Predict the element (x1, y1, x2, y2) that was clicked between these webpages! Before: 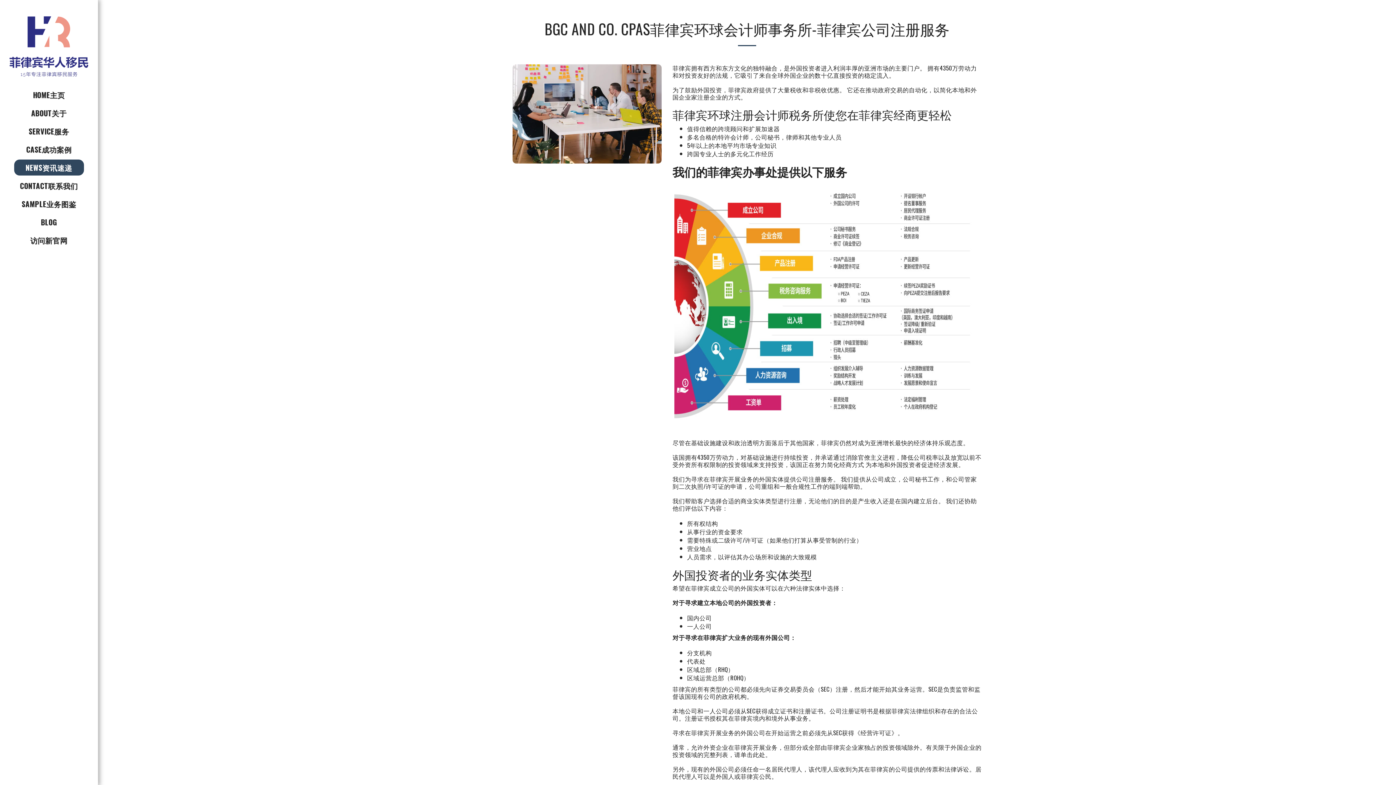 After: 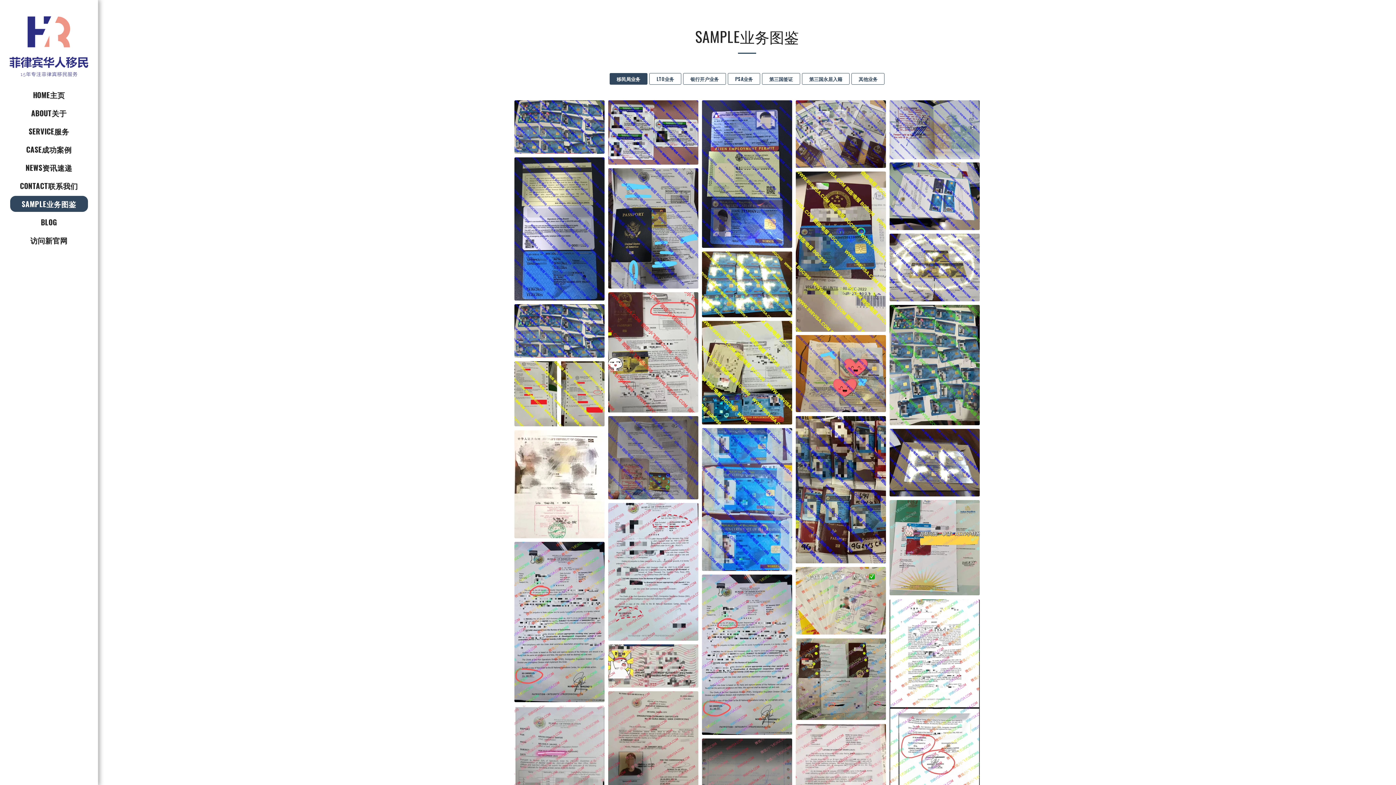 Action: label: SAMPLE业务图鉴 bbox: (10, 195, 87, 211)